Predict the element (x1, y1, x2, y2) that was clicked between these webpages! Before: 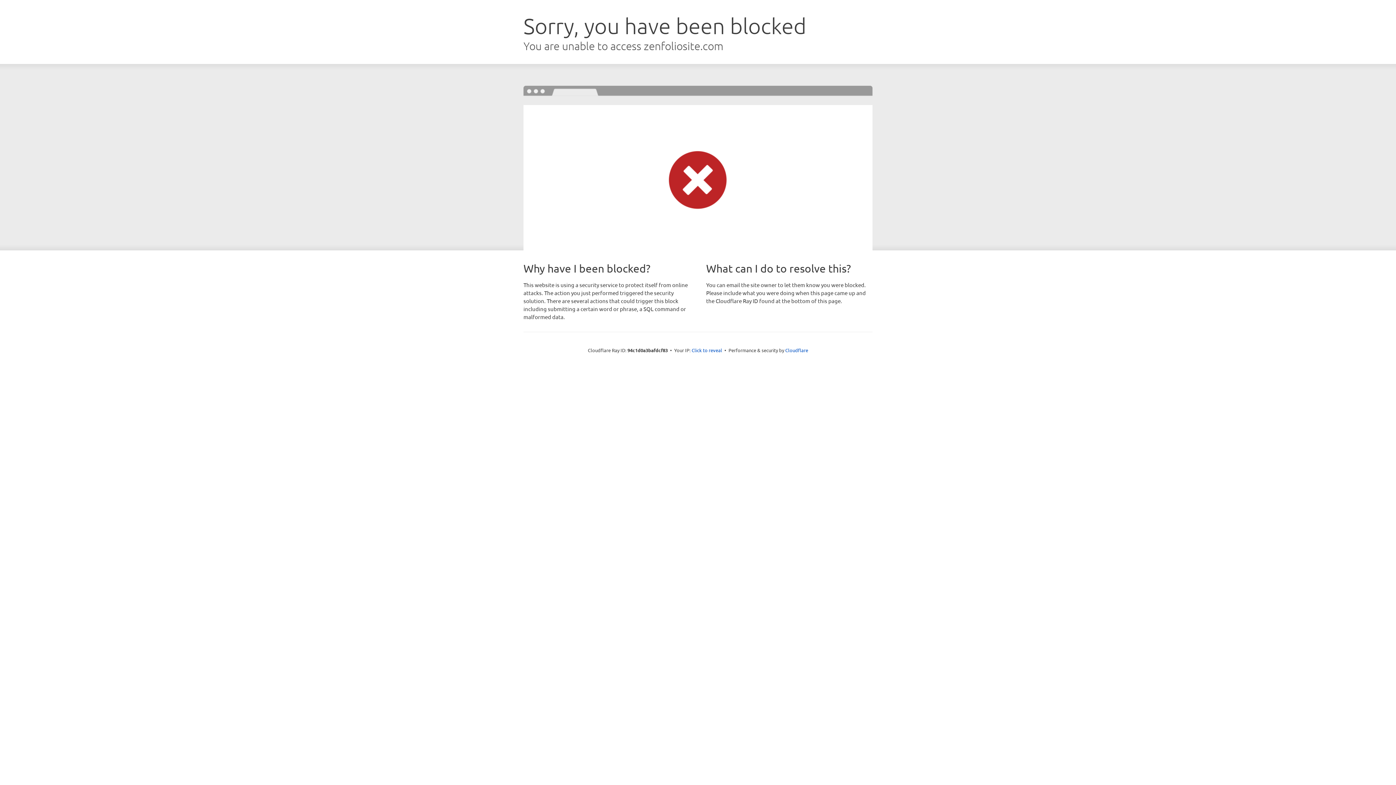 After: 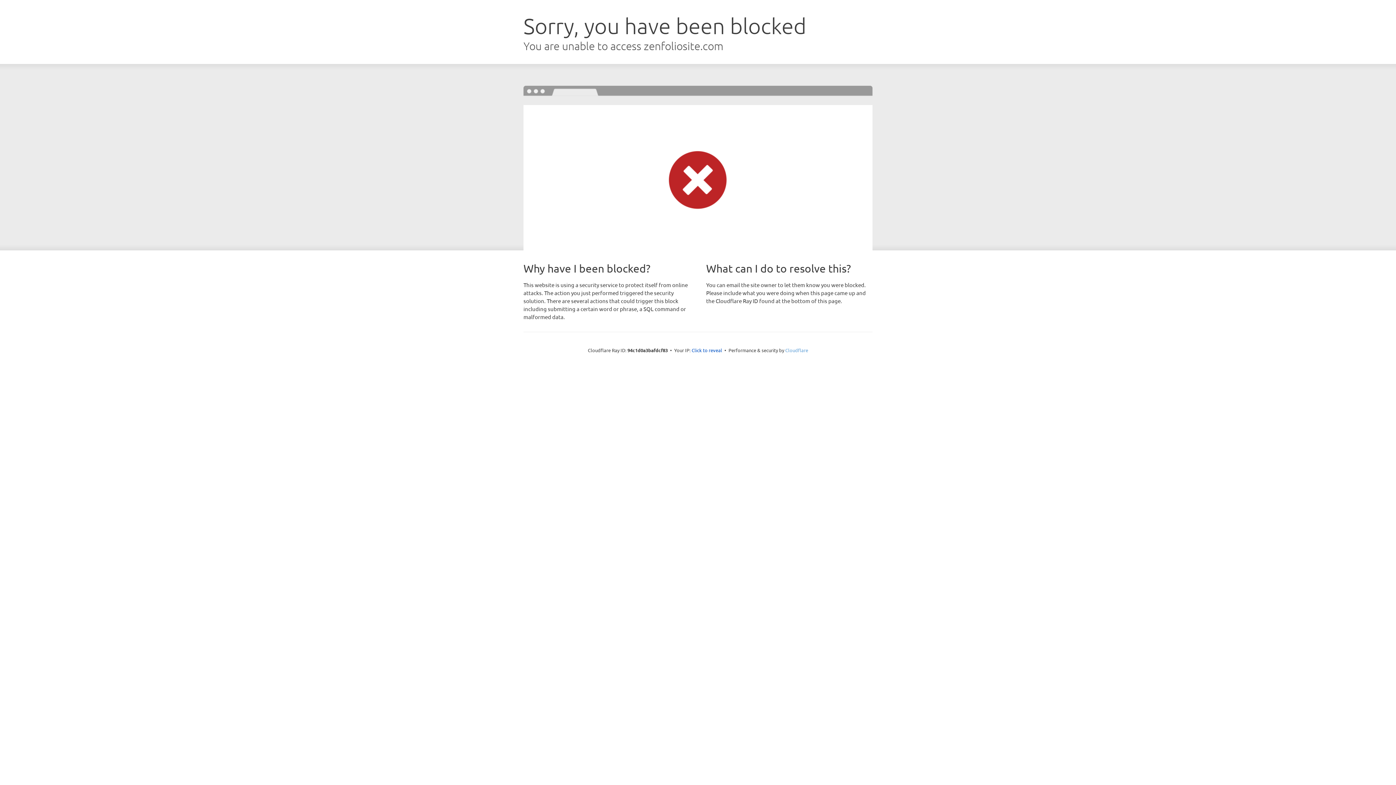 Action: bbox: (785, 347, 808, 353) label: Cloudflare